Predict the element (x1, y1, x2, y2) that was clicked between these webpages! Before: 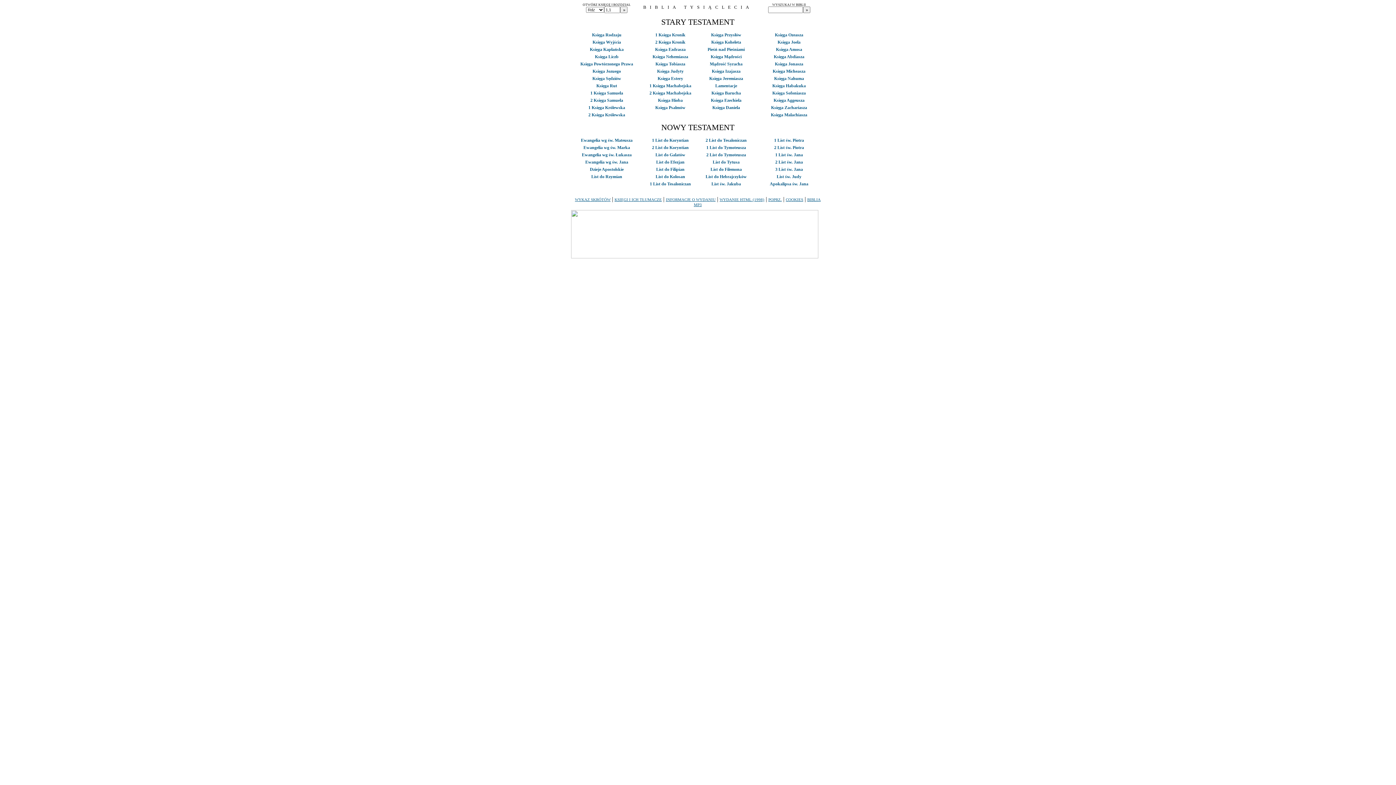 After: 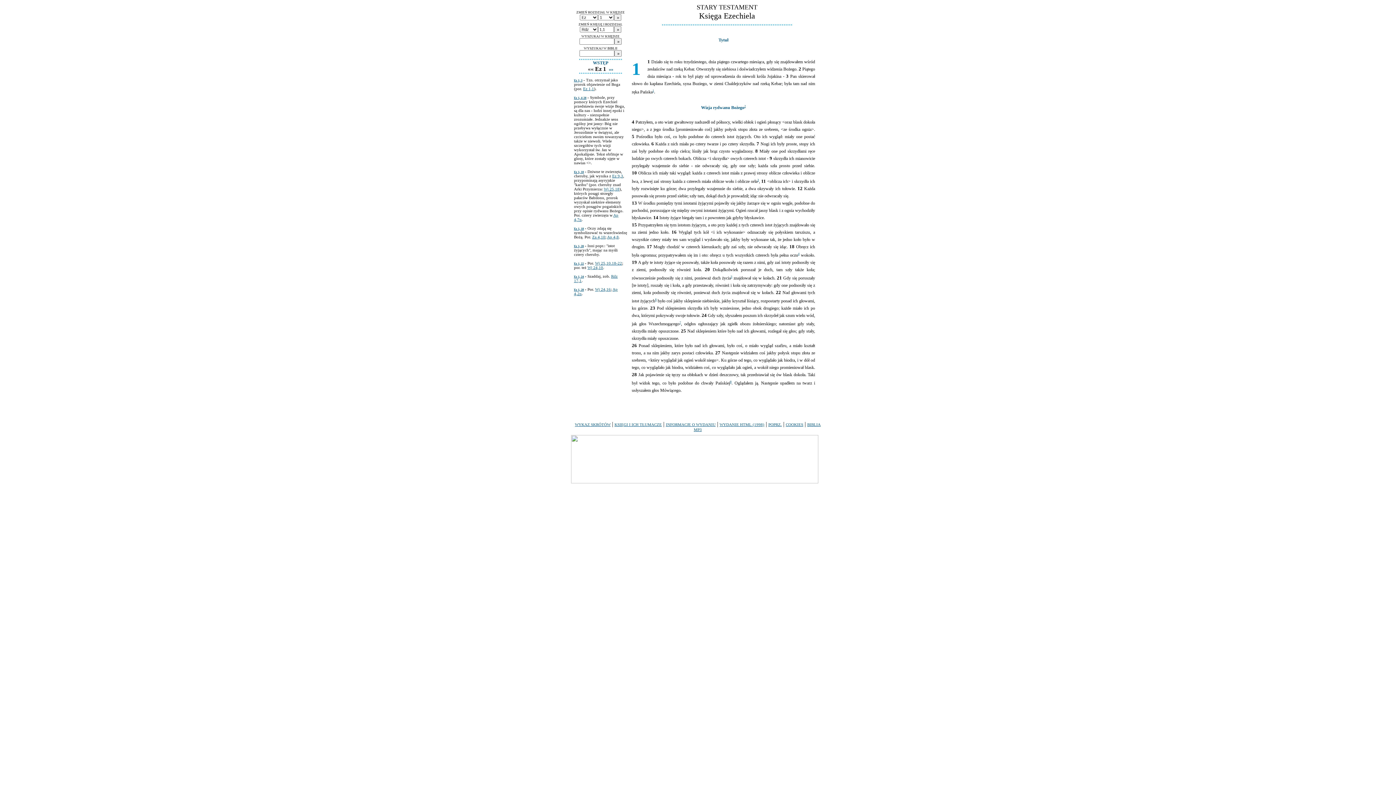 Action: label: Księga Ezechiela bbox: (711, 97, 741, 102)